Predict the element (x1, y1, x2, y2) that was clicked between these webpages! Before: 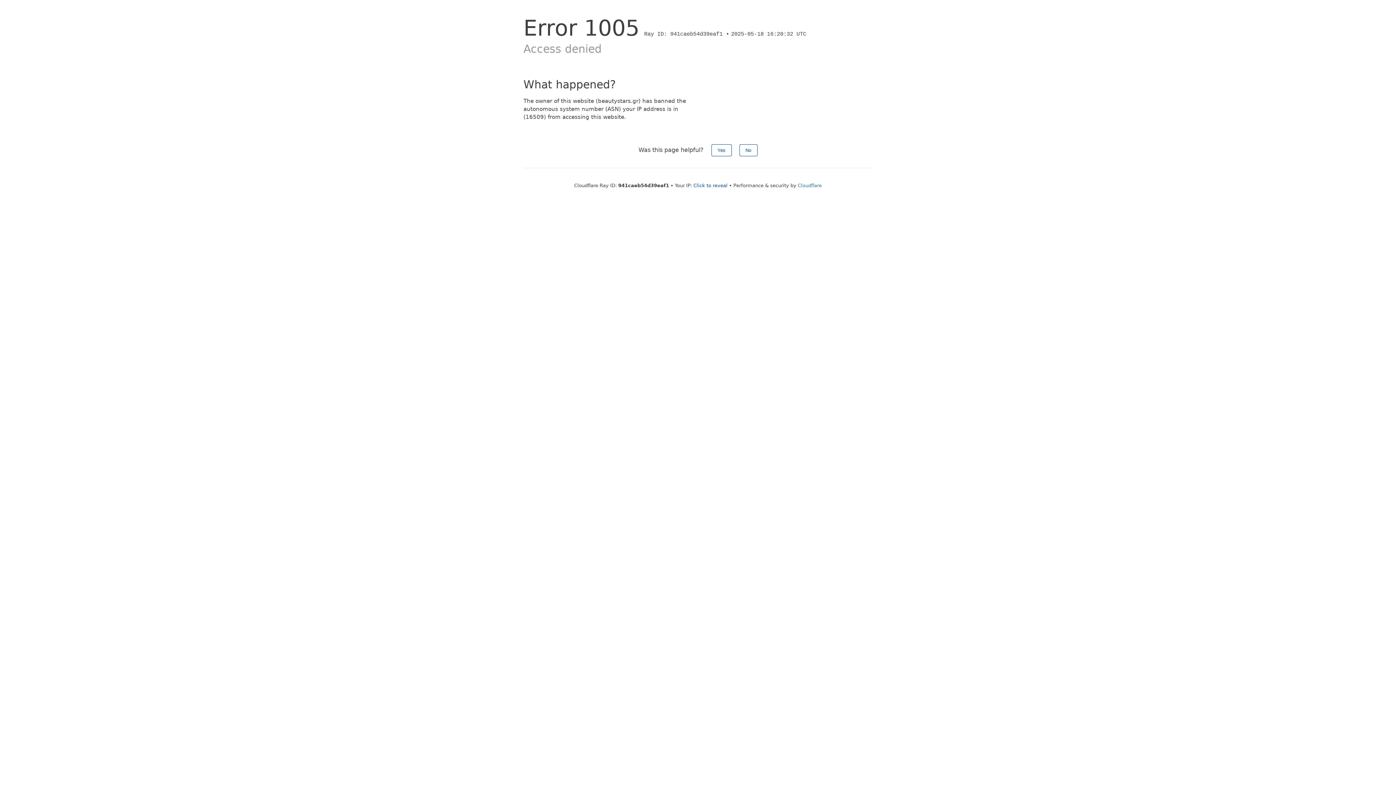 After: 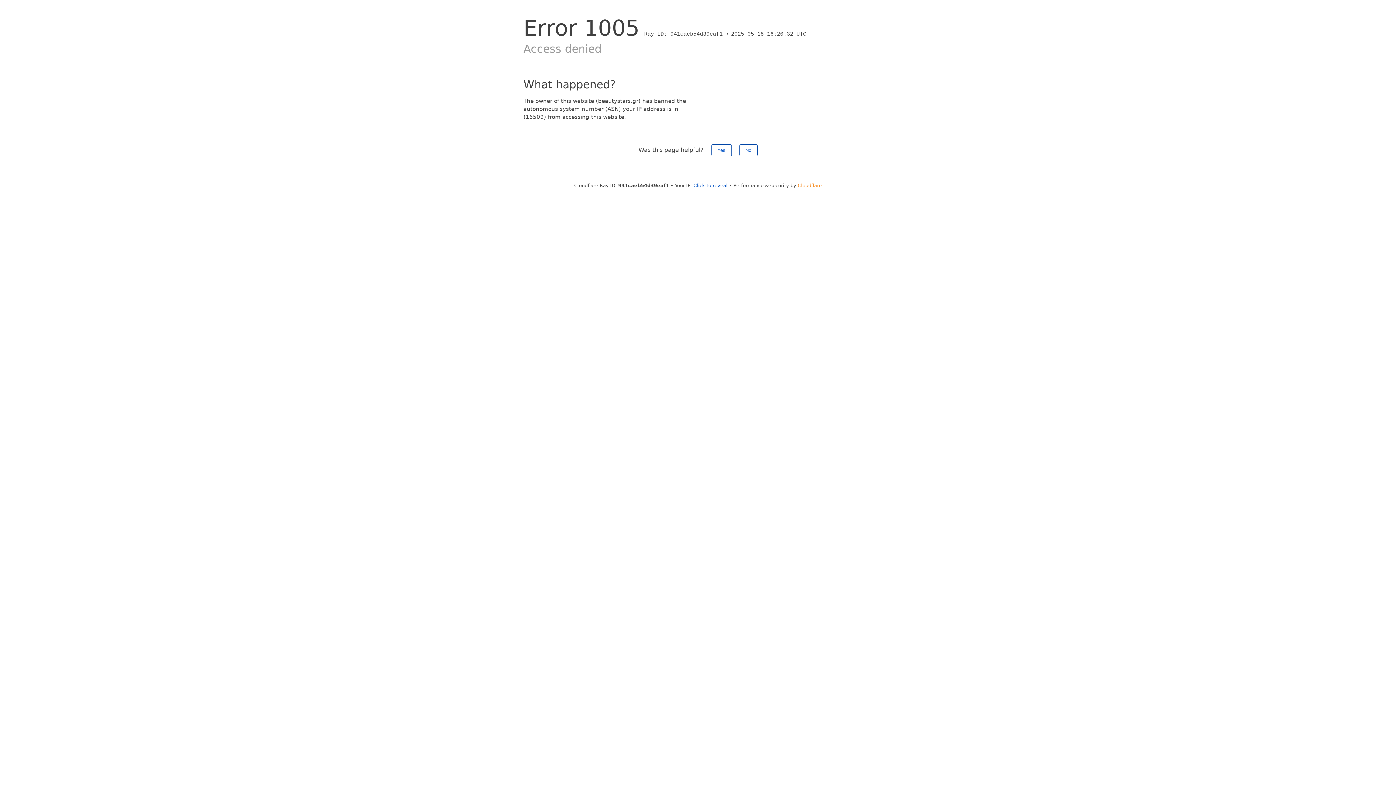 Action: label: Cloudflare bbox: (798, 182, 822, 188)